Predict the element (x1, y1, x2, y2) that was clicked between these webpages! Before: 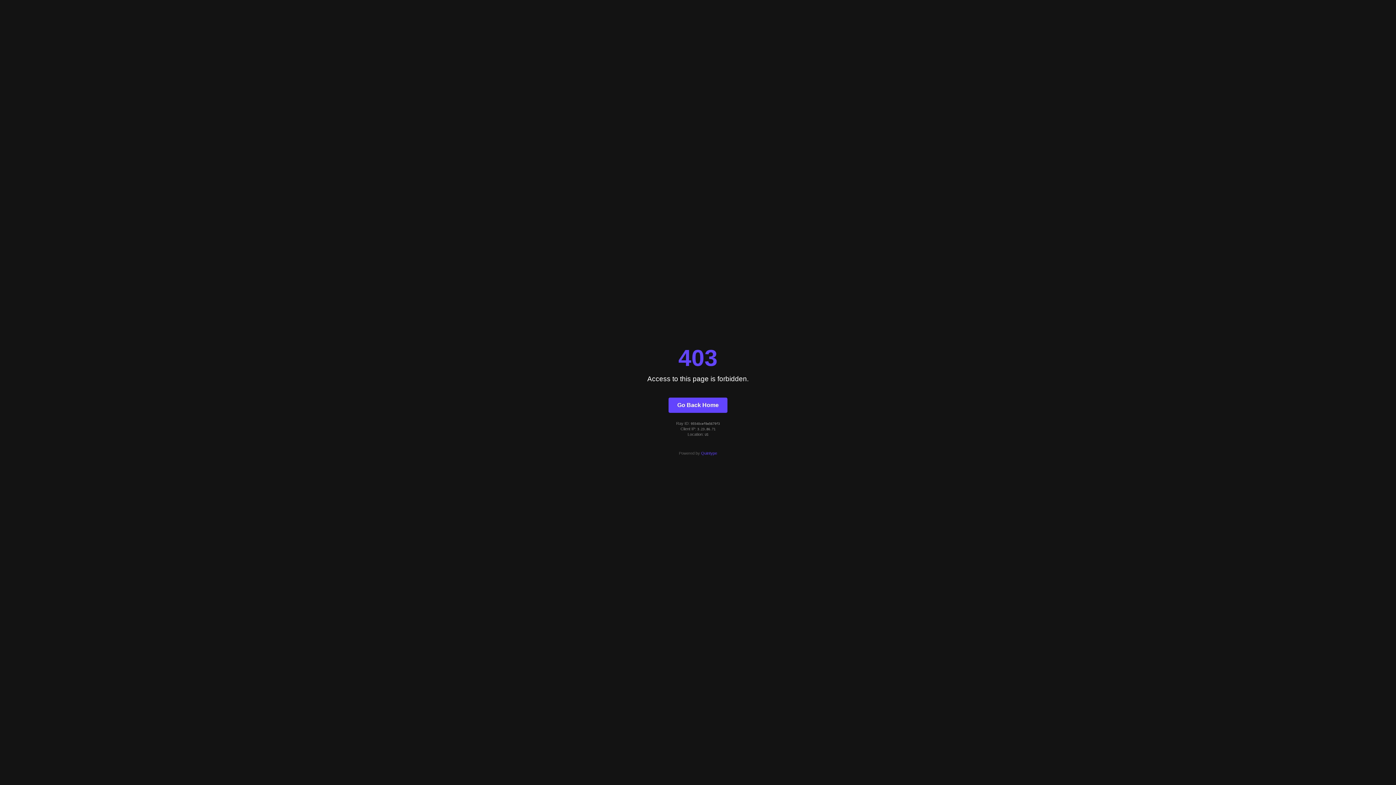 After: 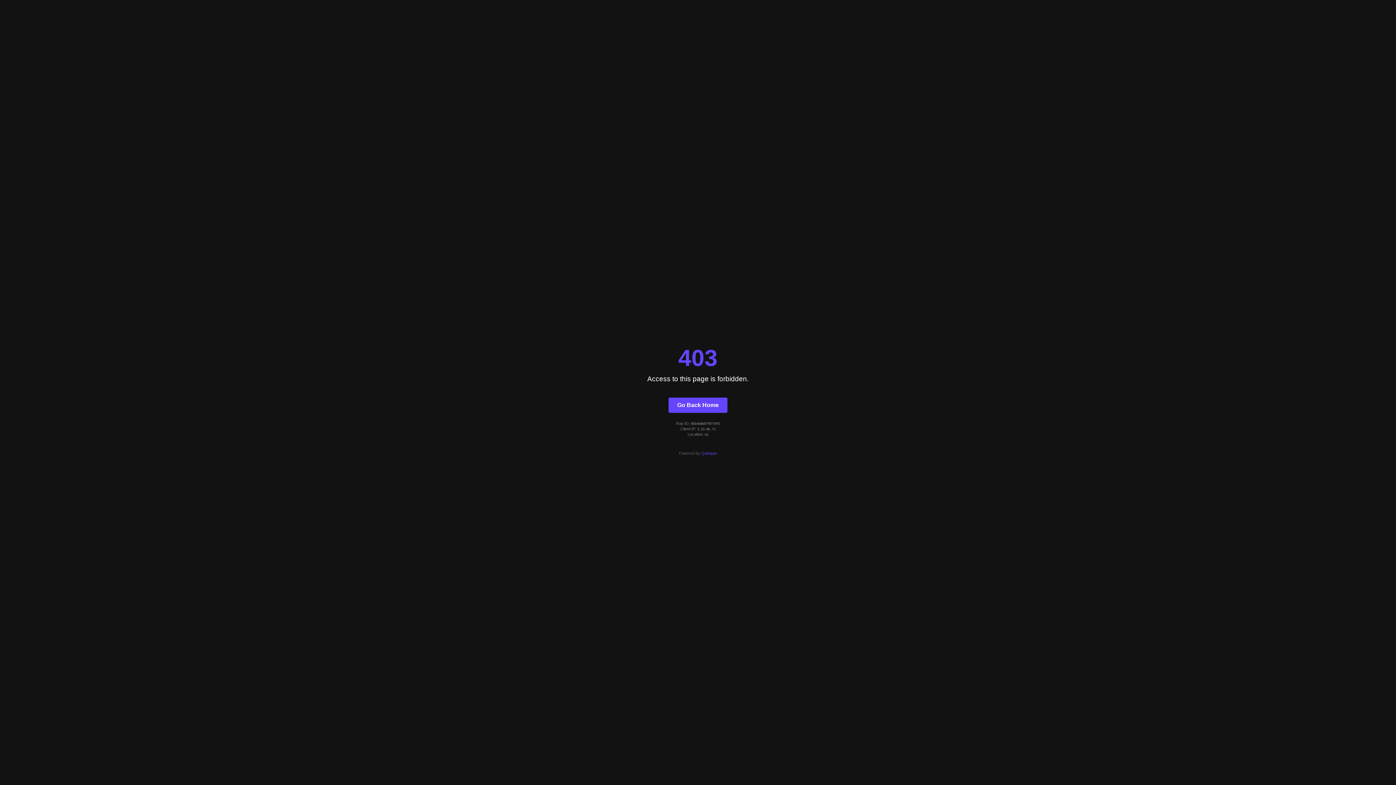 Action: label: Go Back Home bbox: (668, 397, 727, 412)